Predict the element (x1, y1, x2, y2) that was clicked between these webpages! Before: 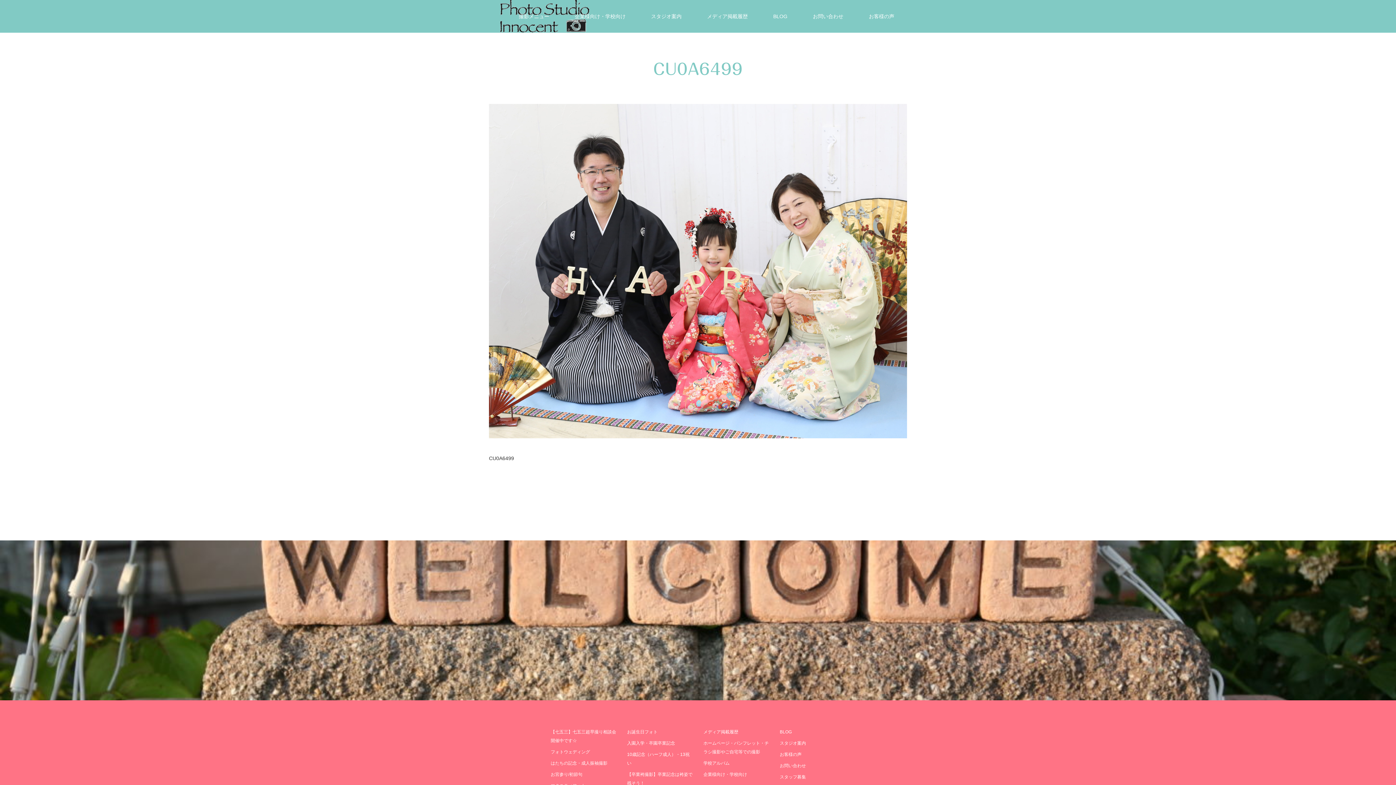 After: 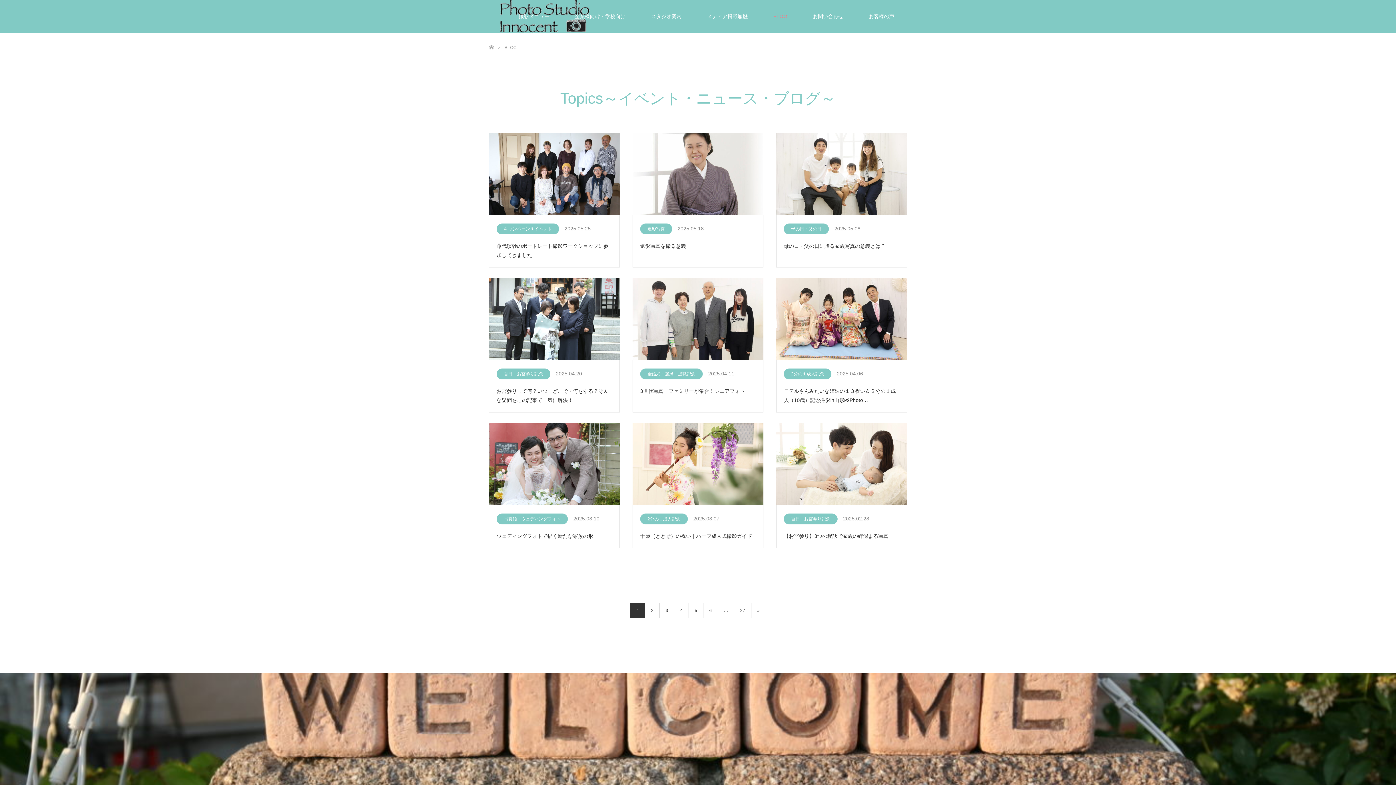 Action: bbox: (760, 0, 800, 32) label: BLOG